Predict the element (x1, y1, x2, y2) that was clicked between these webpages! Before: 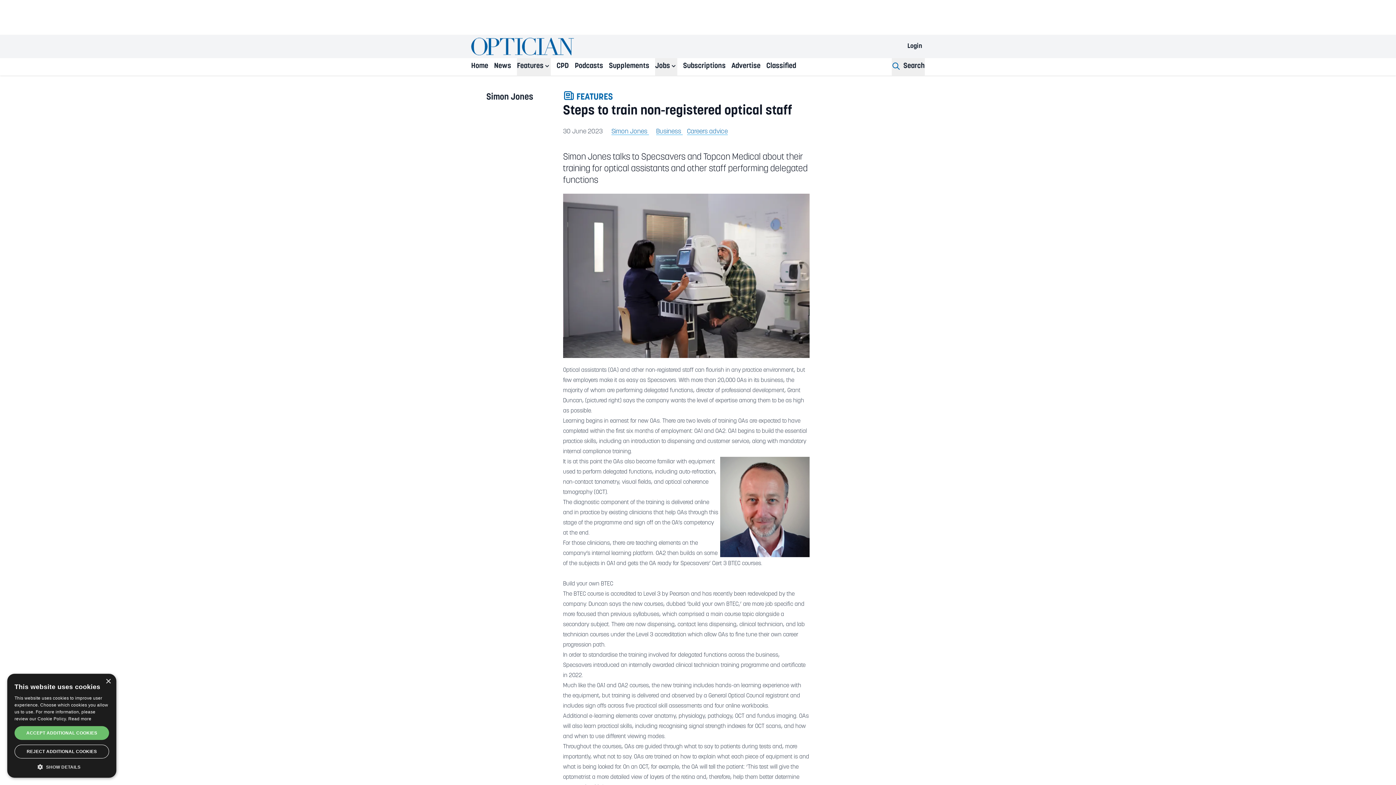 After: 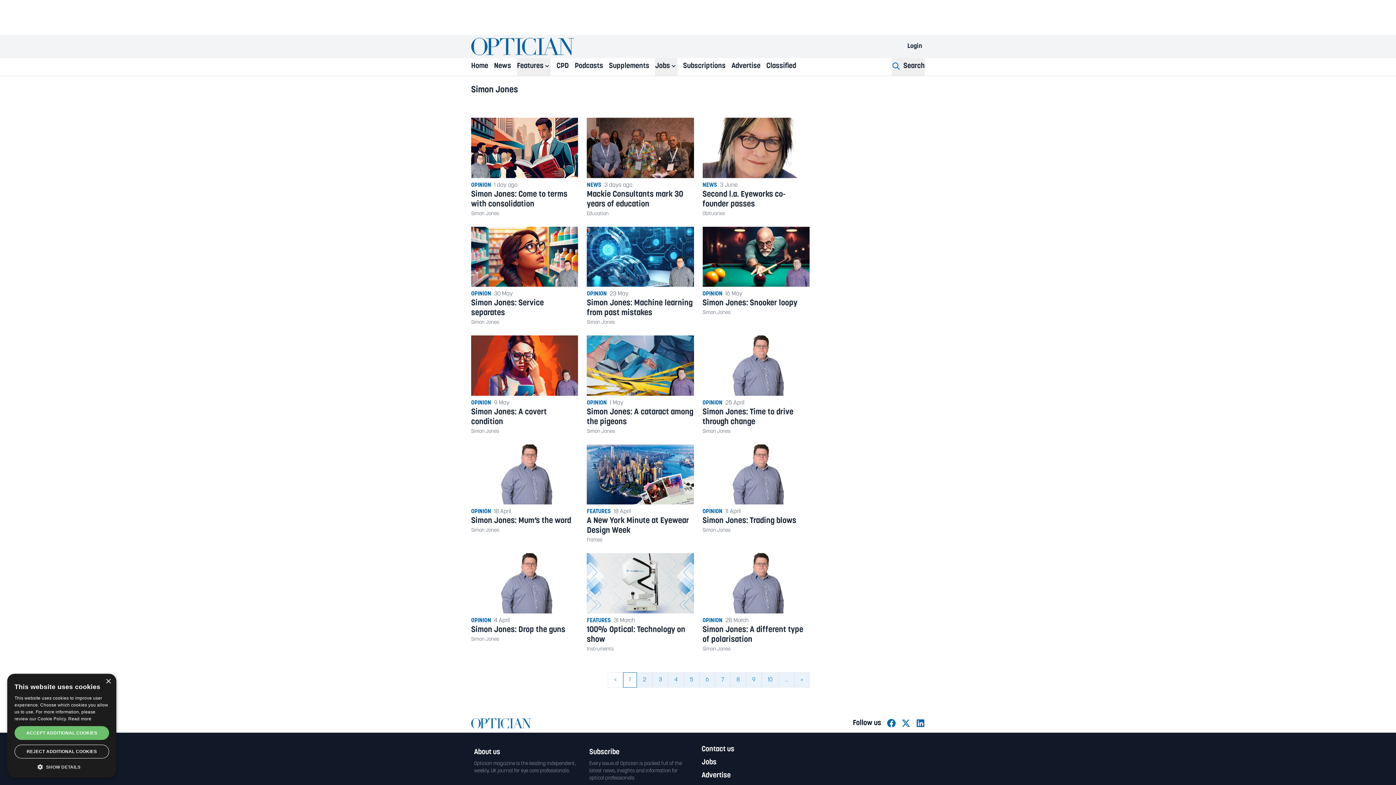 Action: label: Simon Jones
Simon Jones bbox: (471, 91, 548, 103)